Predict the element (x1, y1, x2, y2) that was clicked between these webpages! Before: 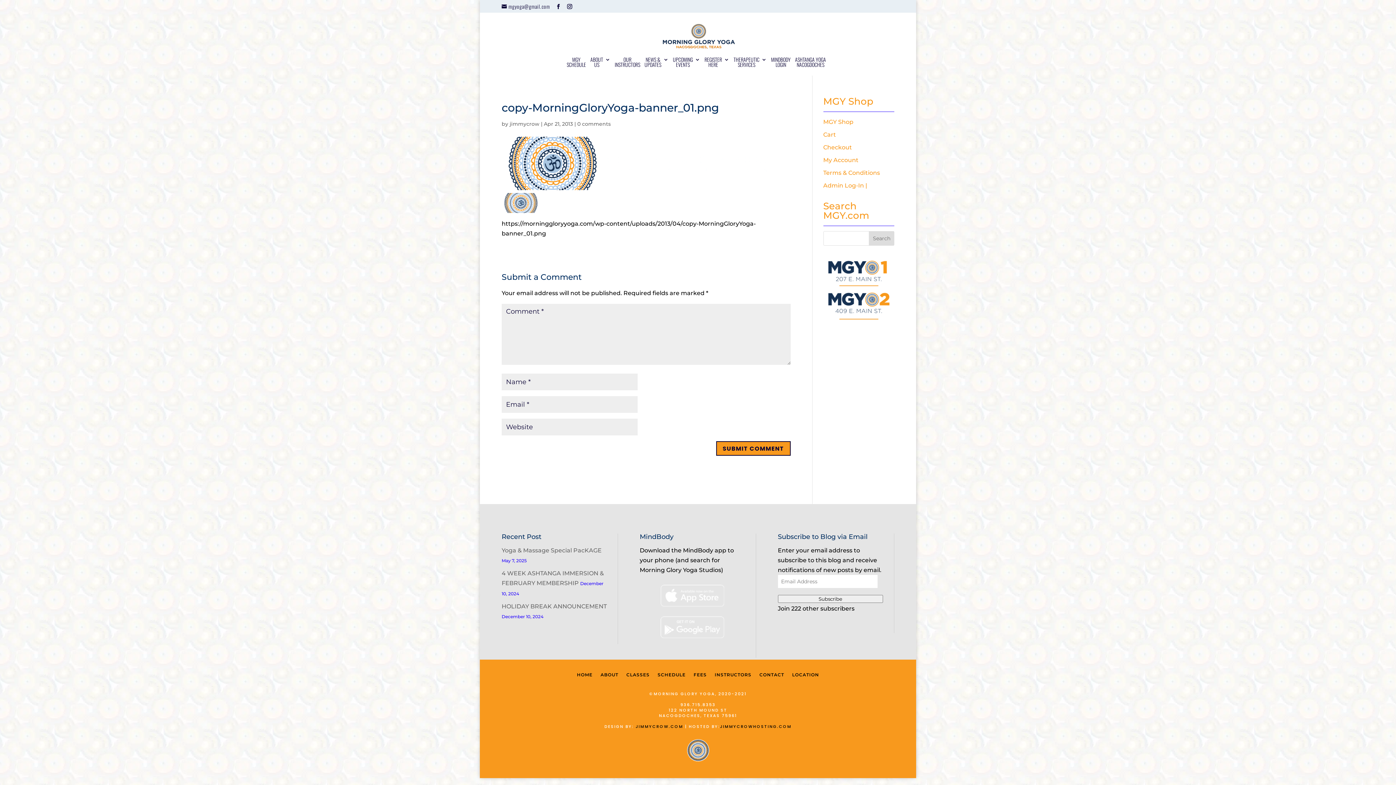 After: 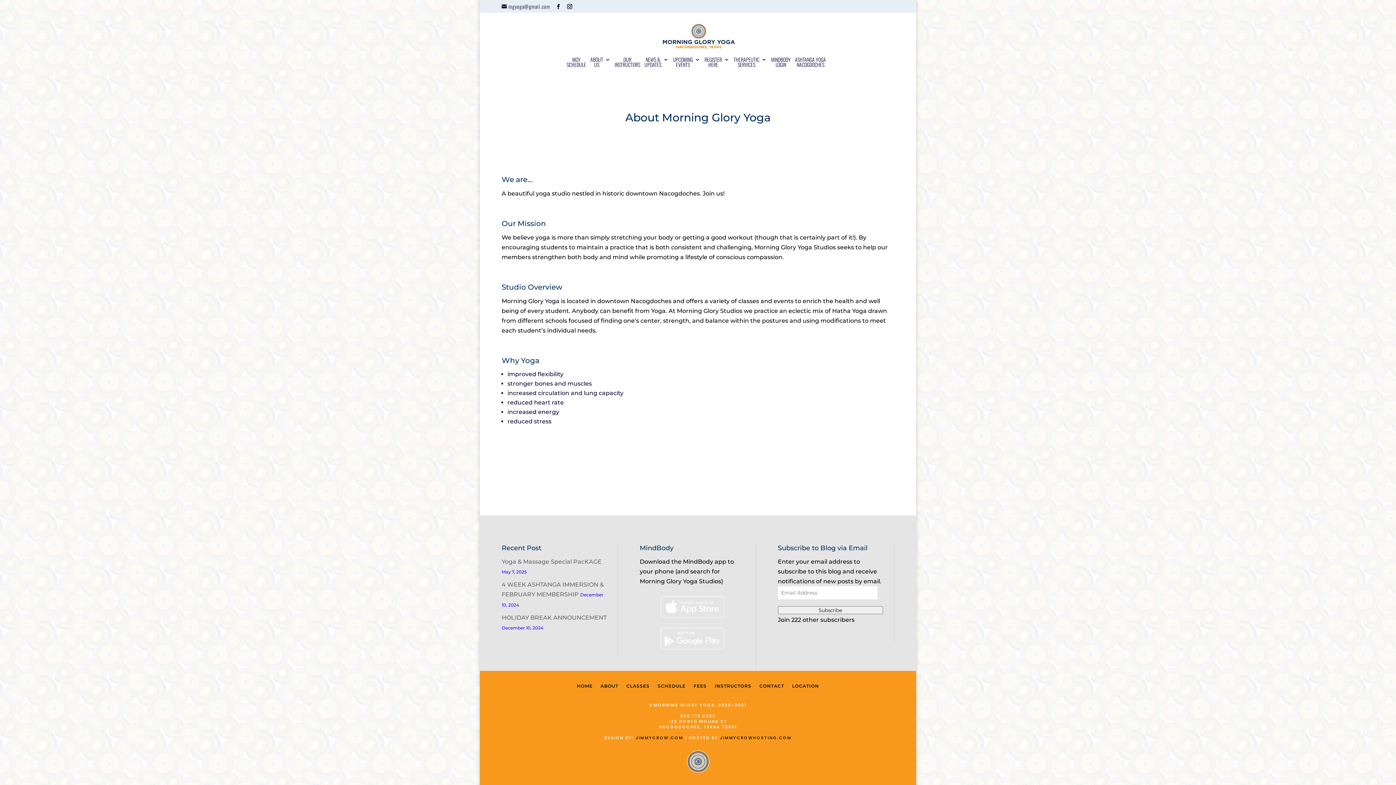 Action: bbox: (590, 57, 610, 75) label: ABOUT
US